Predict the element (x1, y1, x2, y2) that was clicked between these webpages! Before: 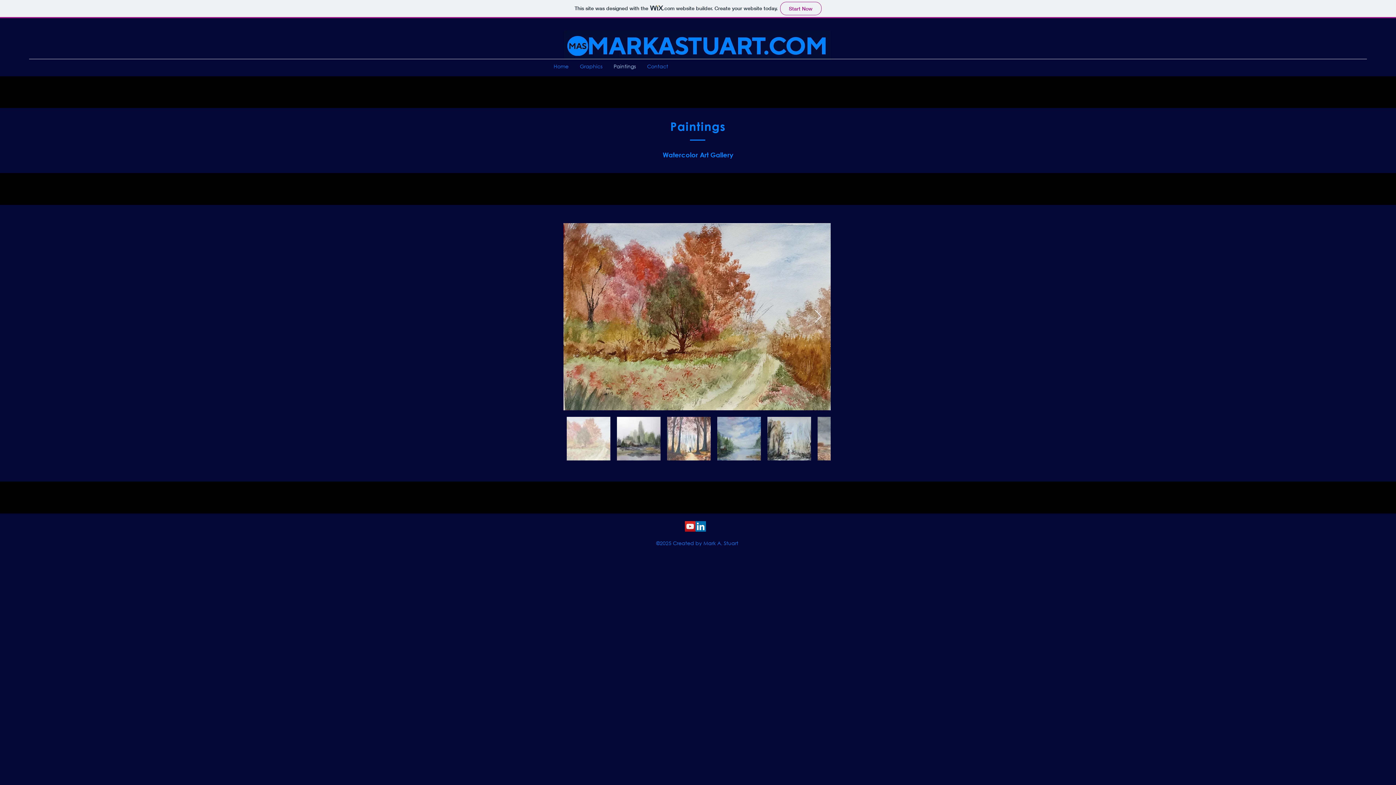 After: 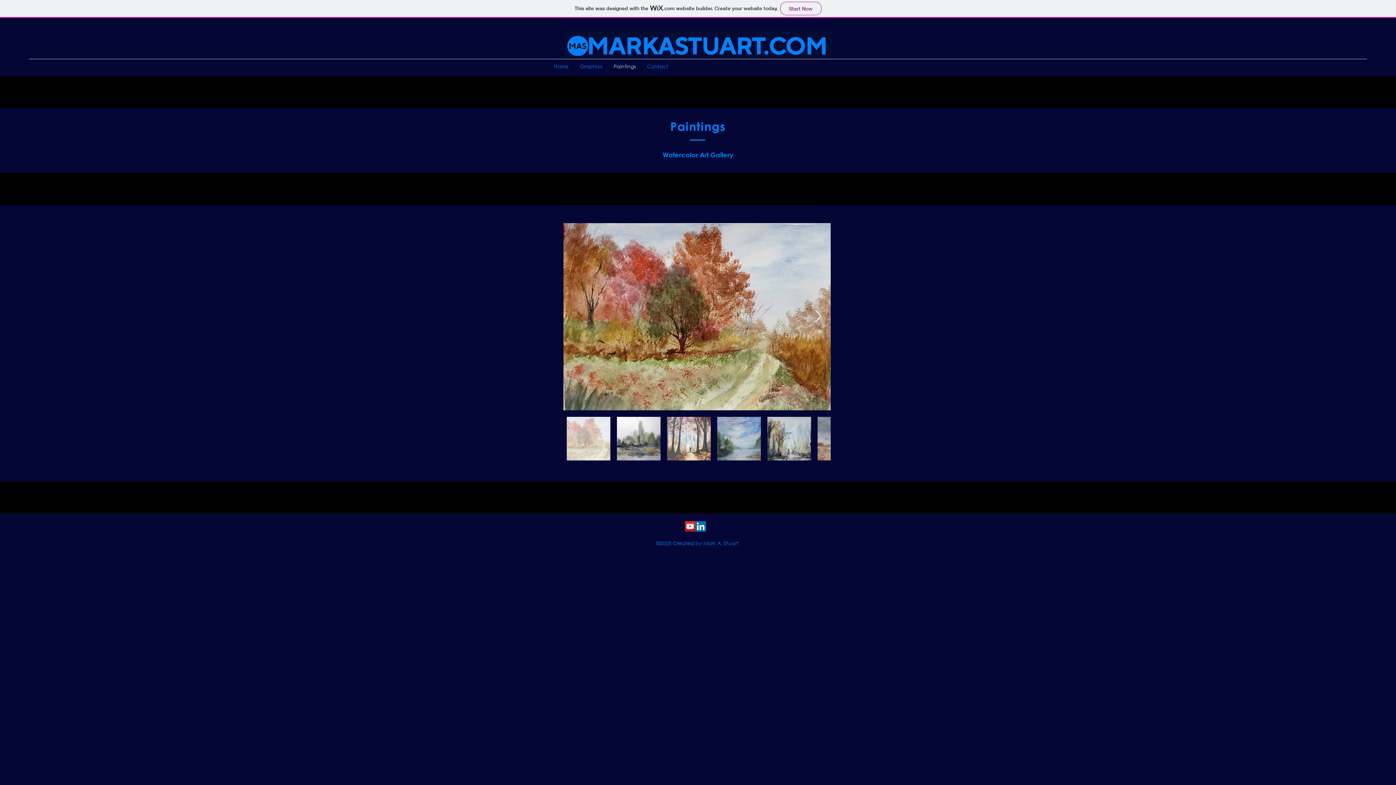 Action: bbox: (695, 521, 706, 532)